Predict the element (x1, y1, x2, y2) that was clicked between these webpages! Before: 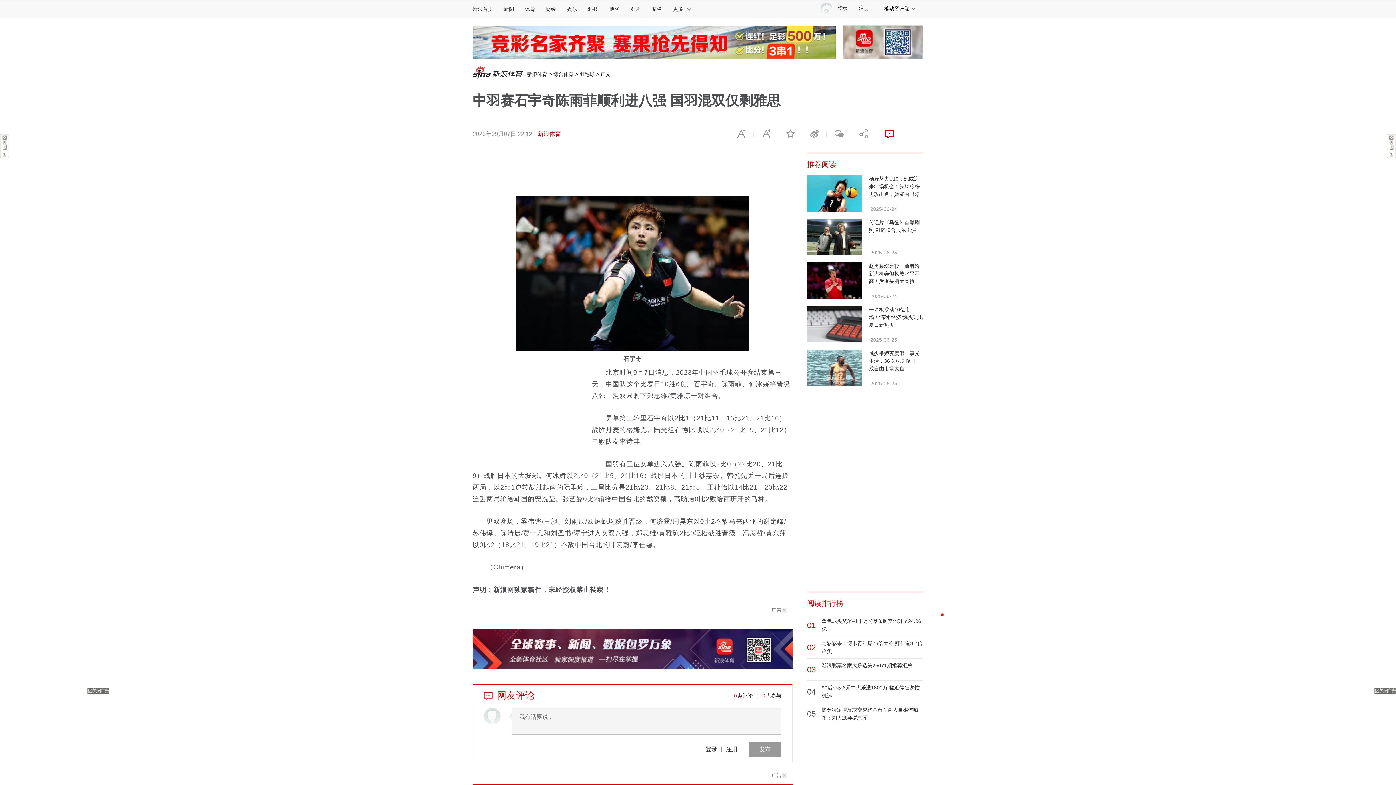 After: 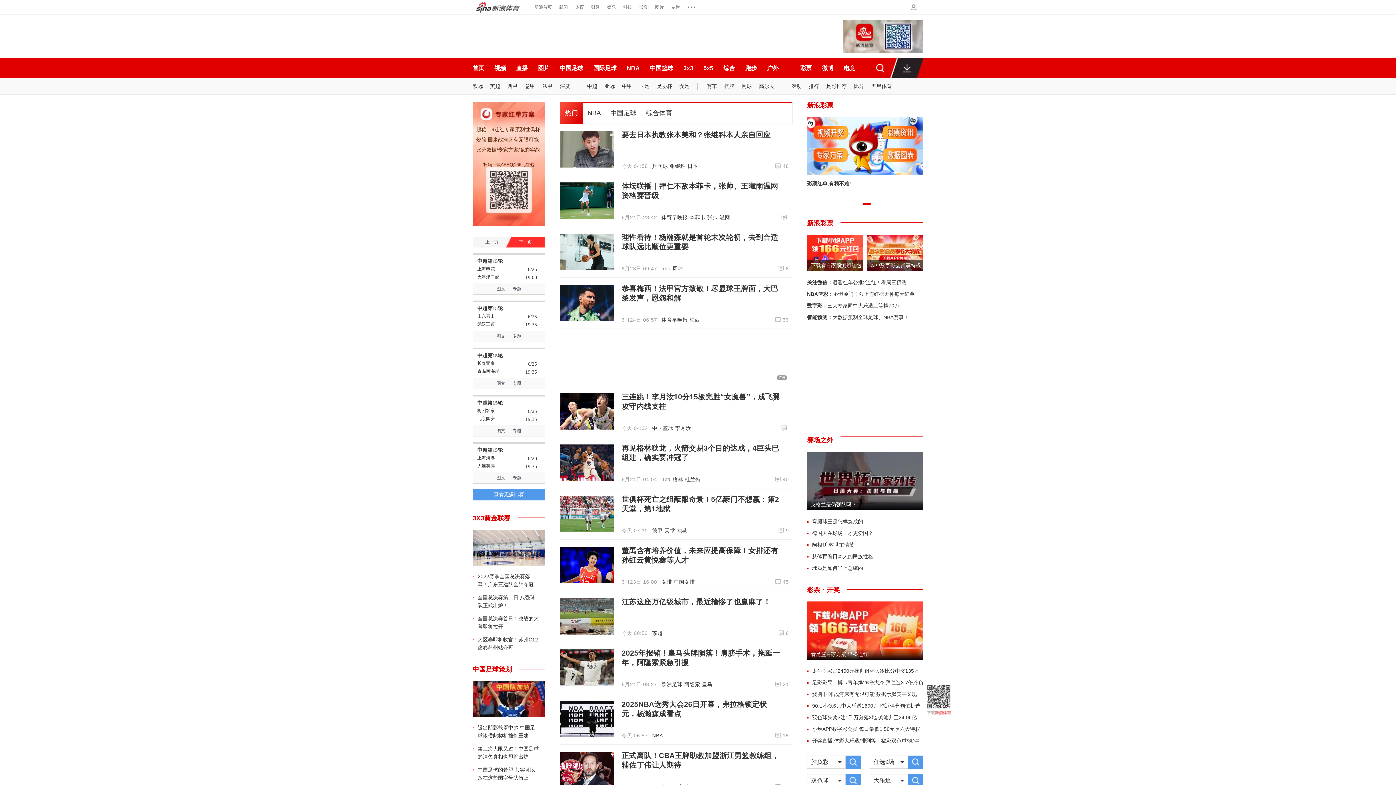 Action: bbox: (519, 0, 540, 17) label: 体育